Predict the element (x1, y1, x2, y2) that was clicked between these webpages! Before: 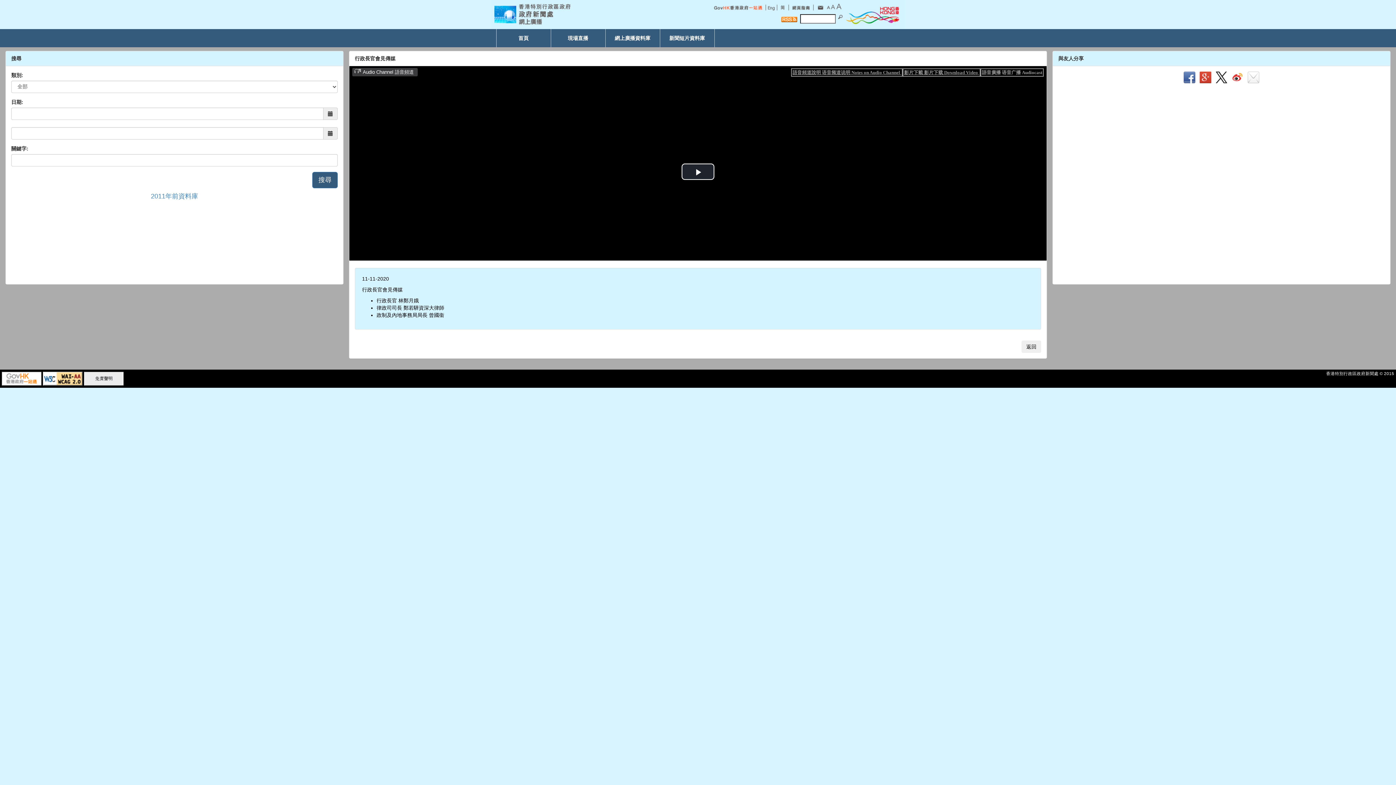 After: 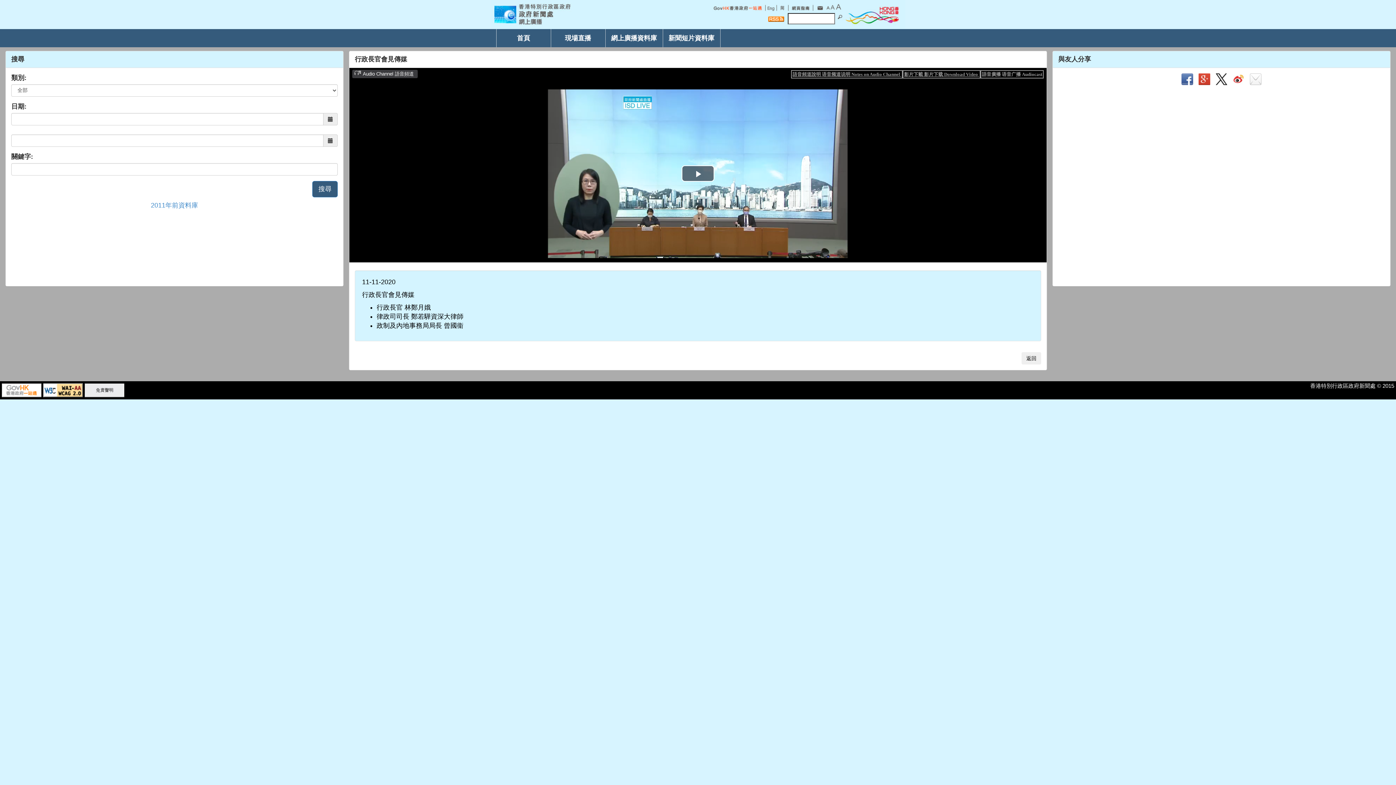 Action: bbox: (830, 3, 835, 9)